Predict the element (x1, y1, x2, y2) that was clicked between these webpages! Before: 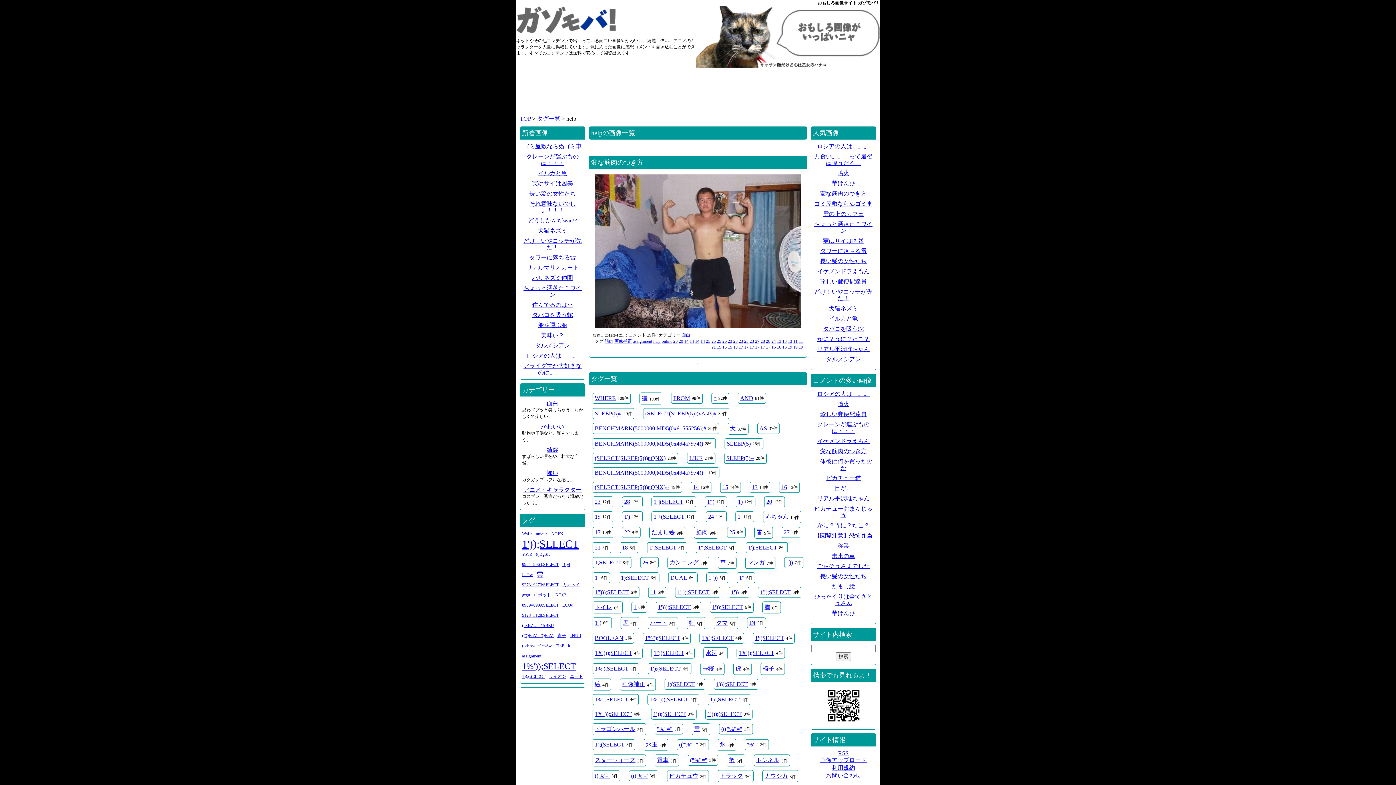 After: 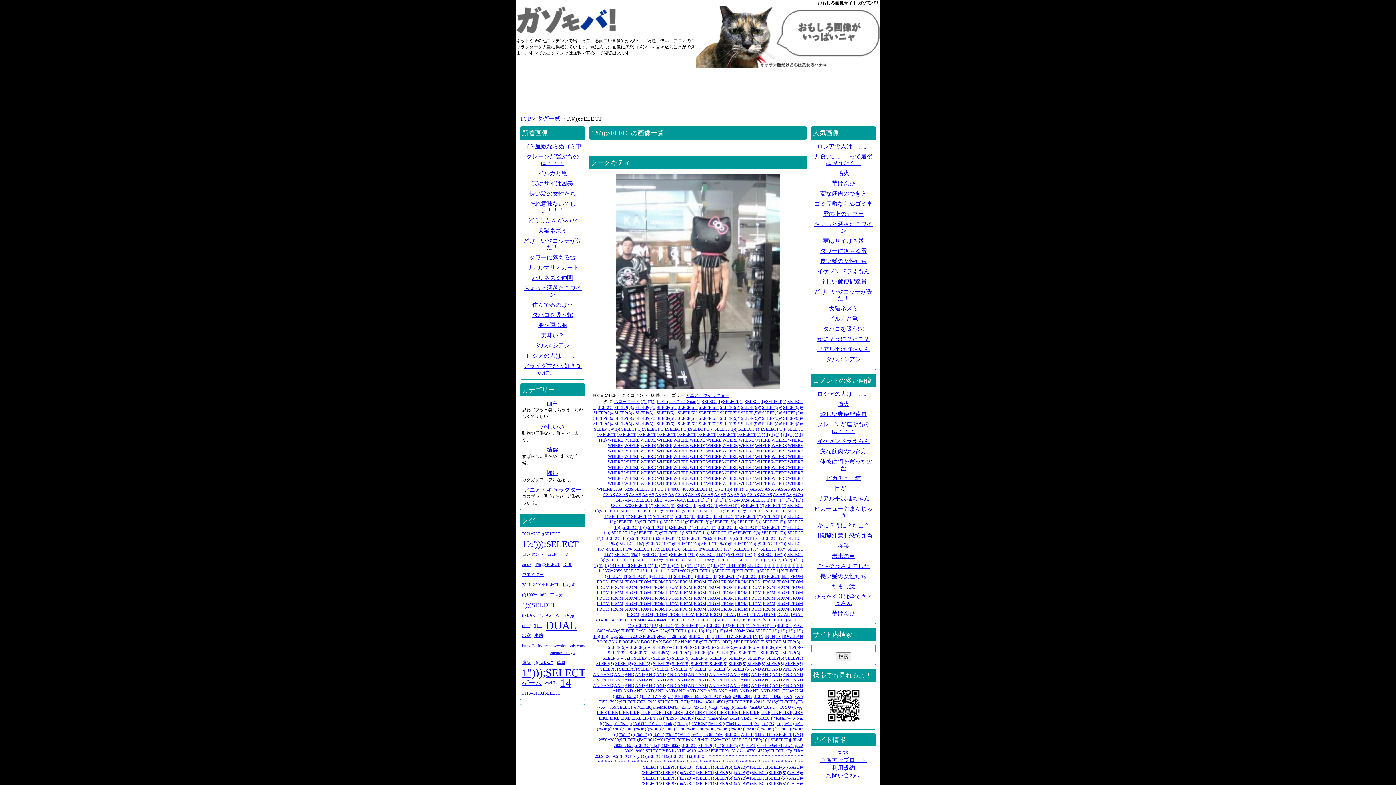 Action: label: 1%'));SELECT bbox: (738, 650, 774, 656)